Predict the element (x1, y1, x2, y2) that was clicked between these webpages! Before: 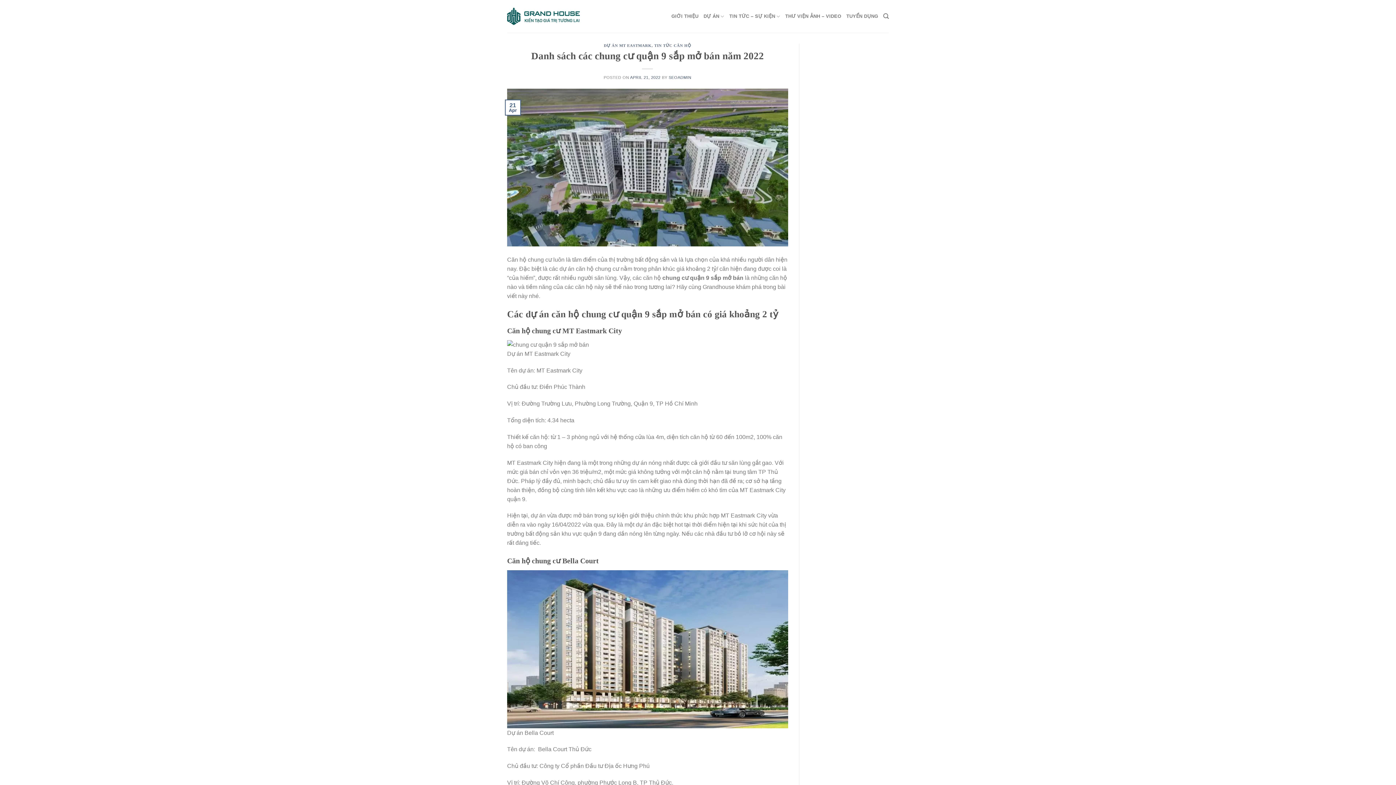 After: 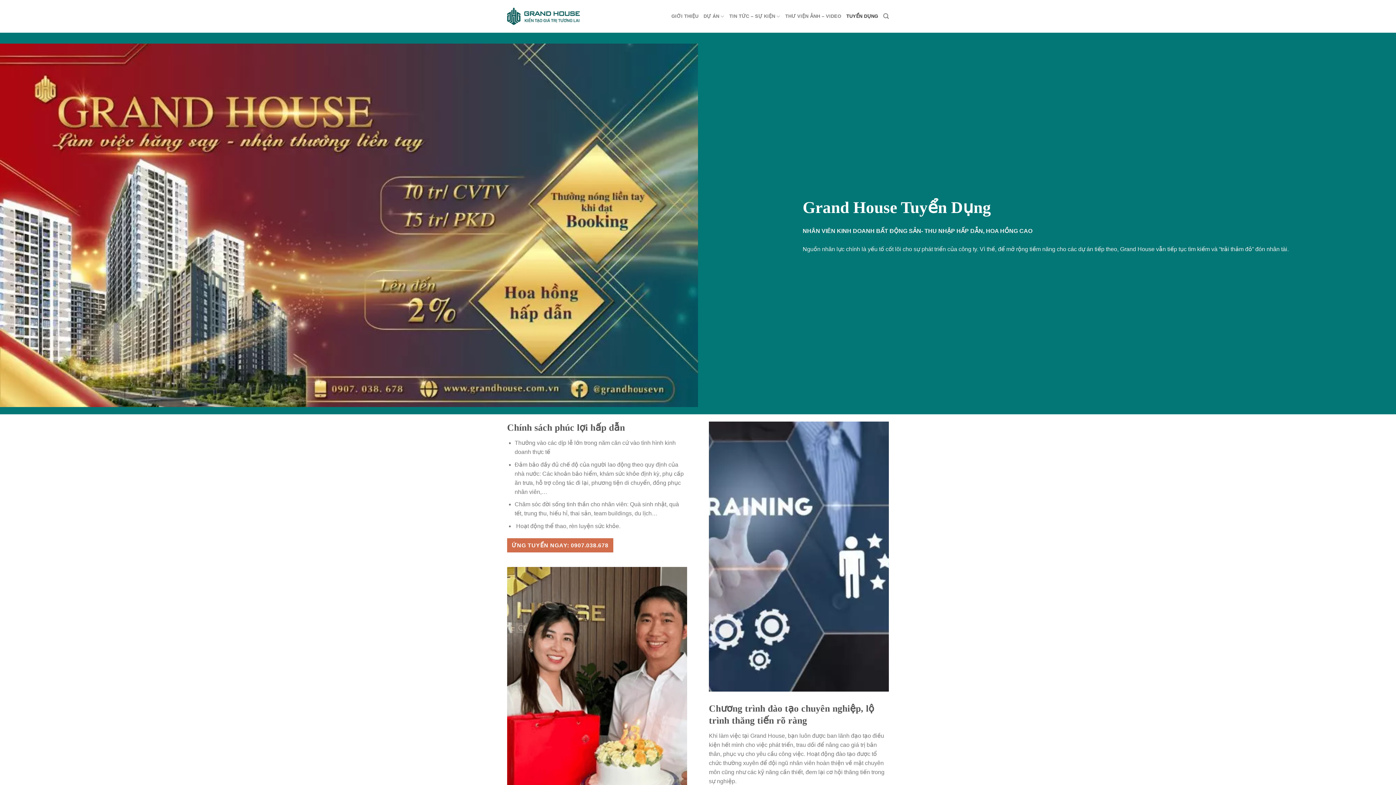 Action: bbox: (846, 9, 878, 23) label: TUYỂN DỤNG